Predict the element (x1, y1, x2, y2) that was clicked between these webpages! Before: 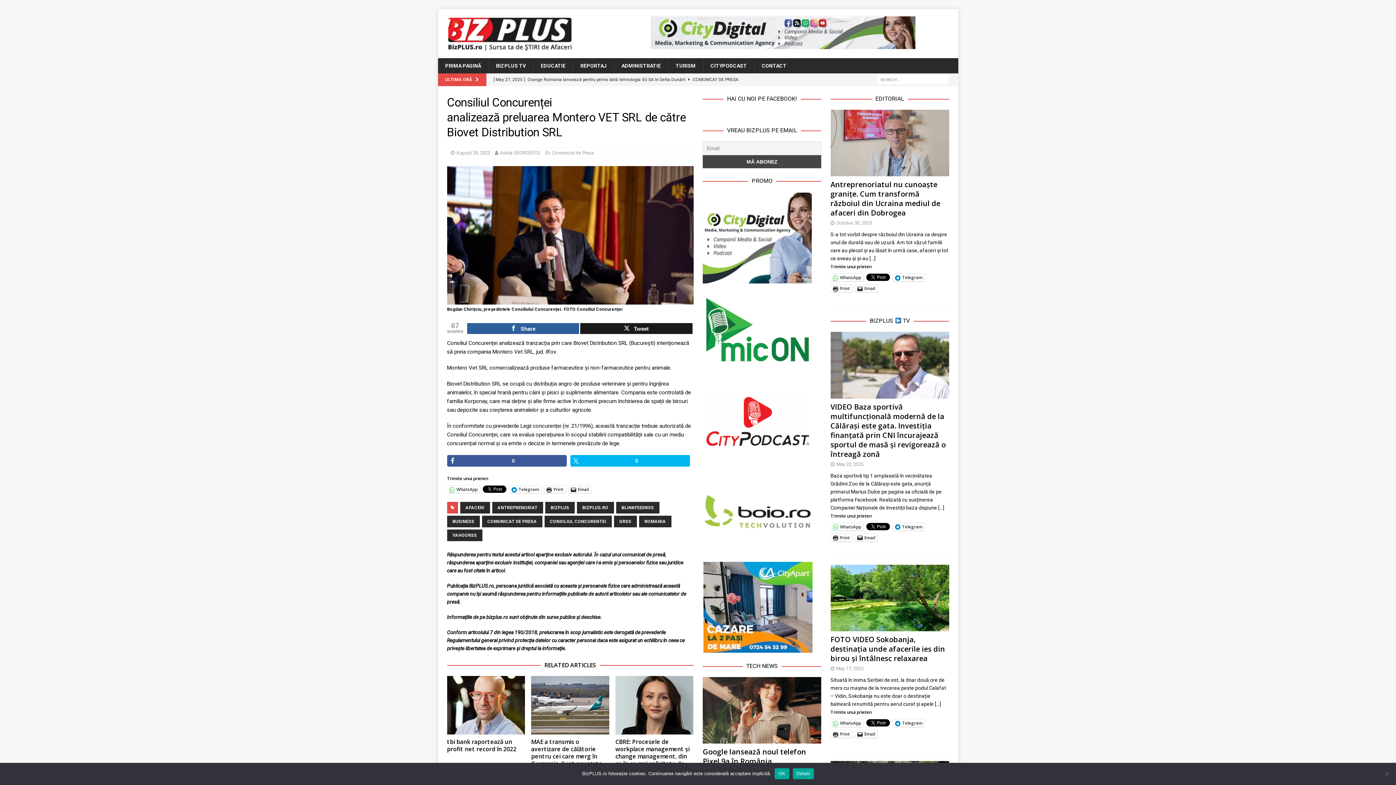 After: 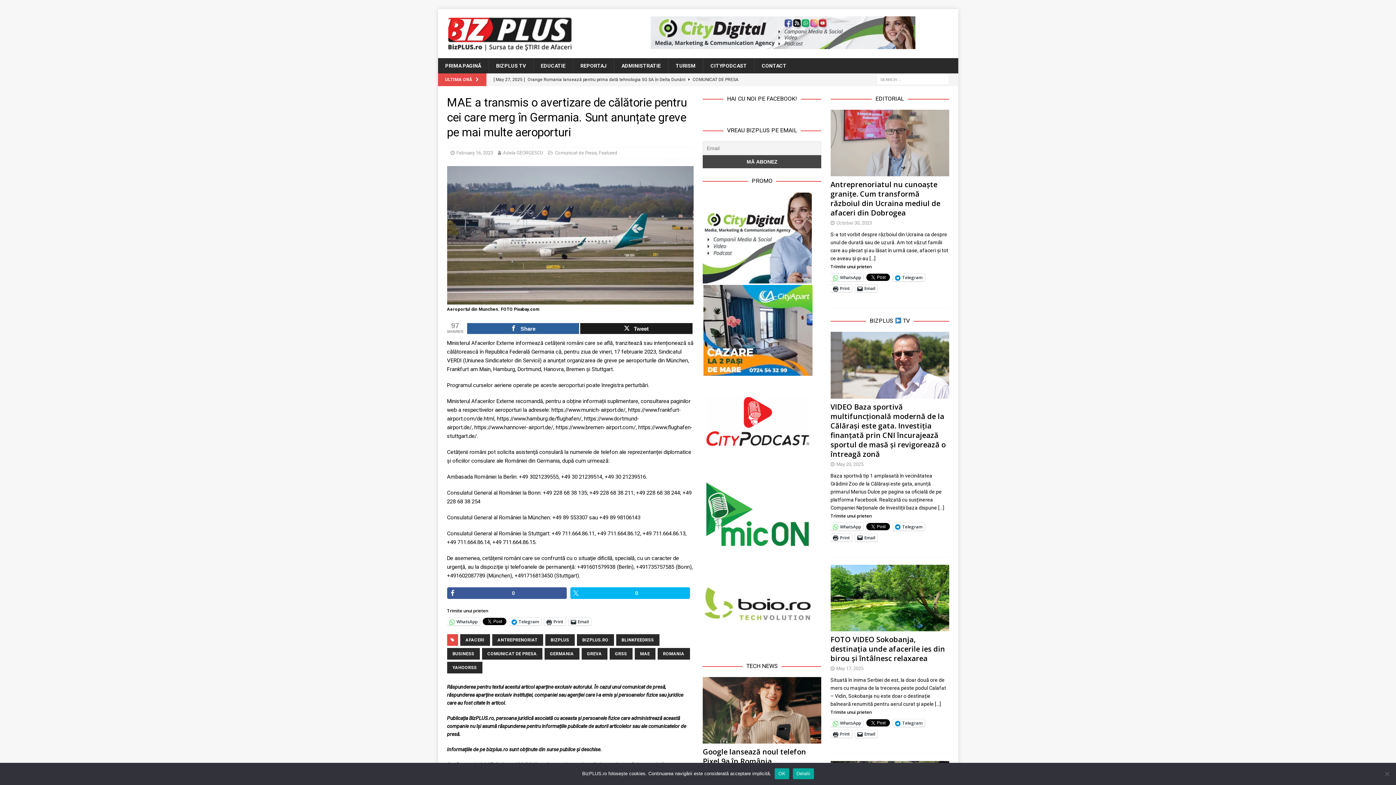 Action: bbox: (531, 738, 602, 782) label: MAE a transmis o avertizare de călătorie pentru cei care merg în Germania. Sunt anunțate greve pe mai multe aeroporturi